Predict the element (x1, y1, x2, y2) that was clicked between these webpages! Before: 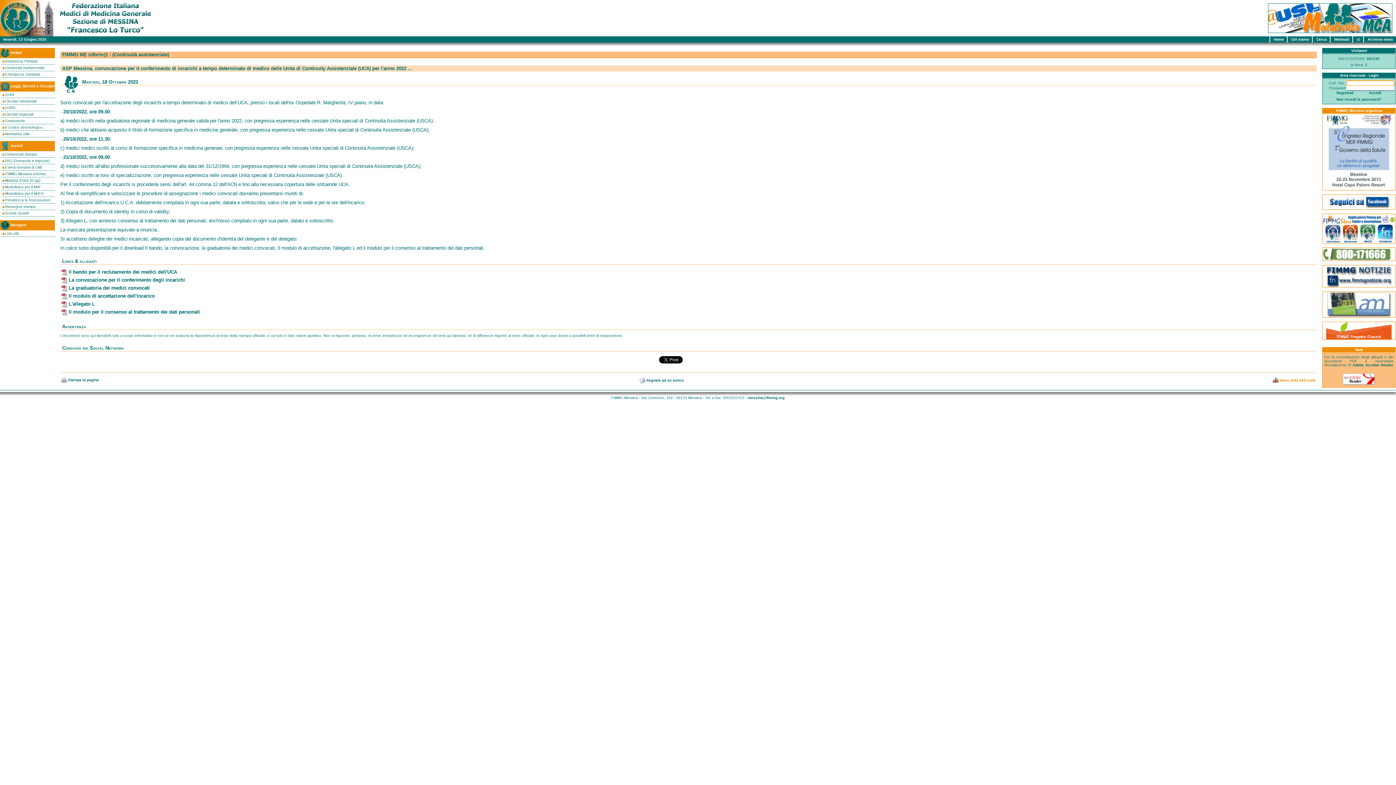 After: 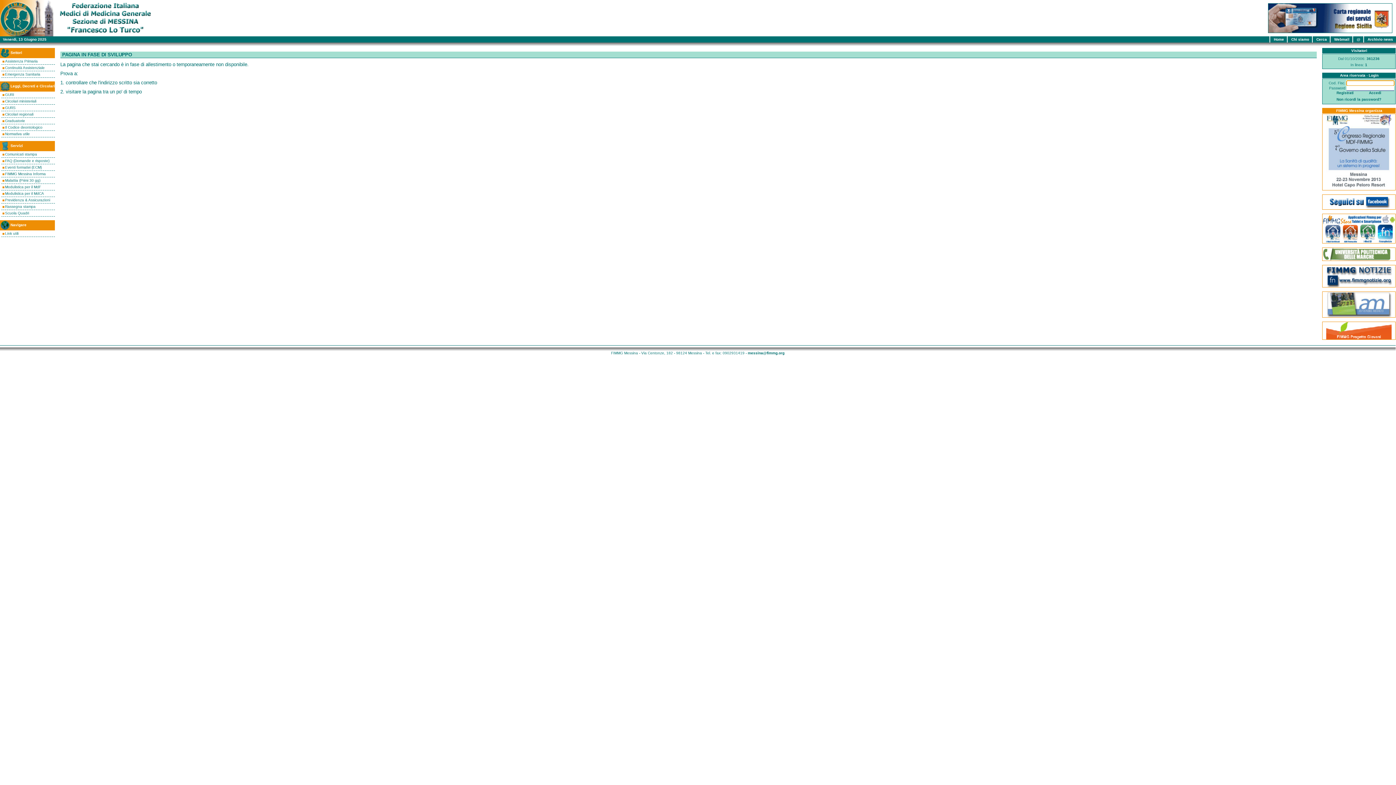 Action: bbox: (2, 231, 54, 235) label: Link utili